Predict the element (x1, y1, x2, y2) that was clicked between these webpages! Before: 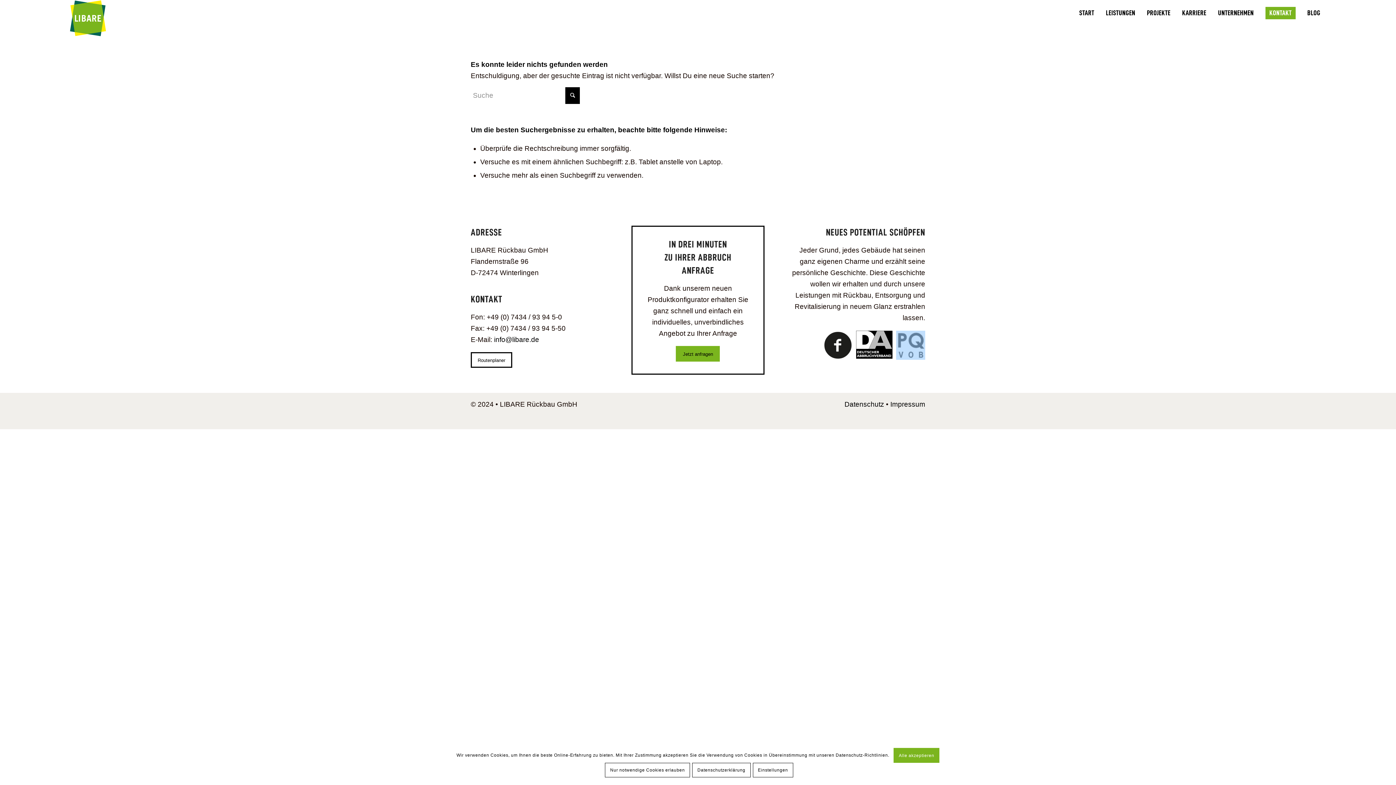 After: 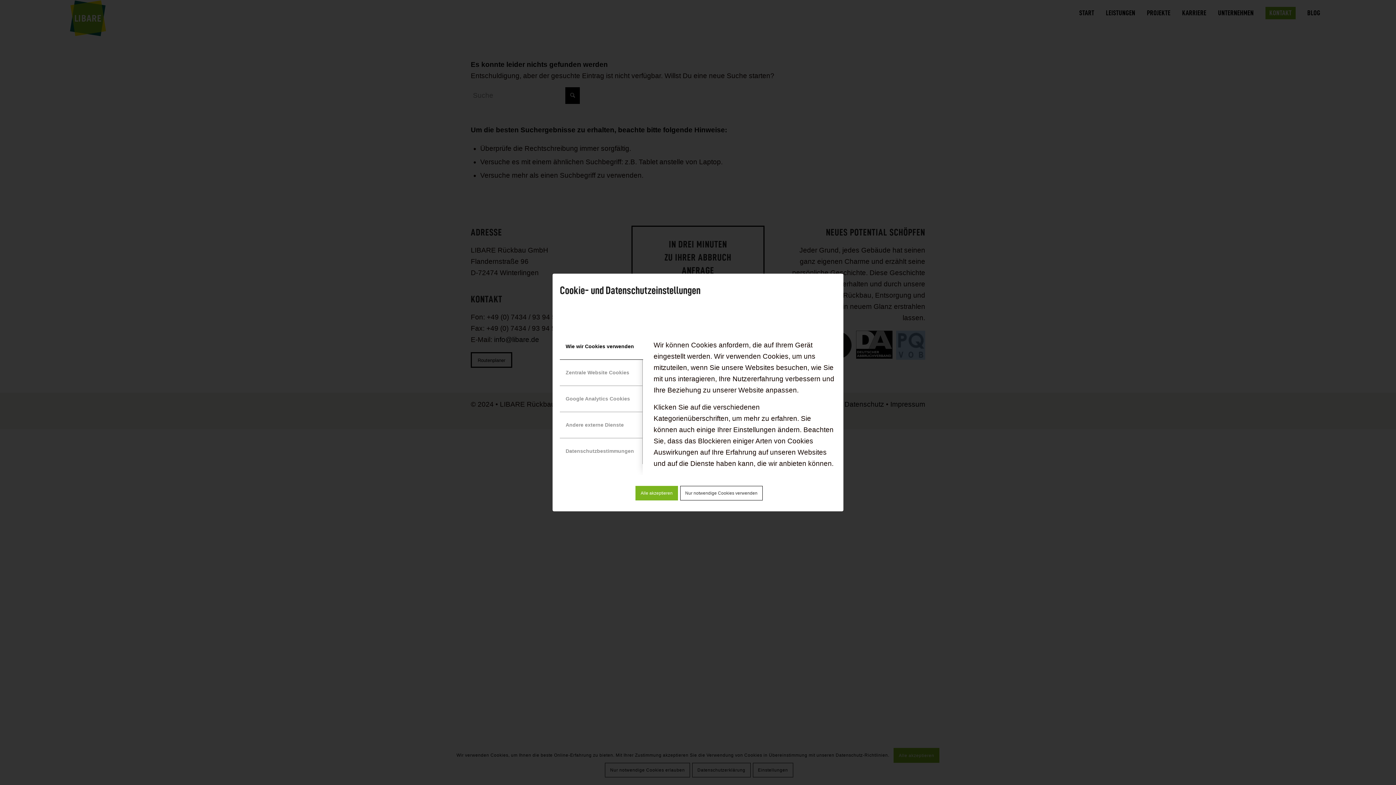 Action: bbox: (752, 763, 793, 777) label: Einstellungen